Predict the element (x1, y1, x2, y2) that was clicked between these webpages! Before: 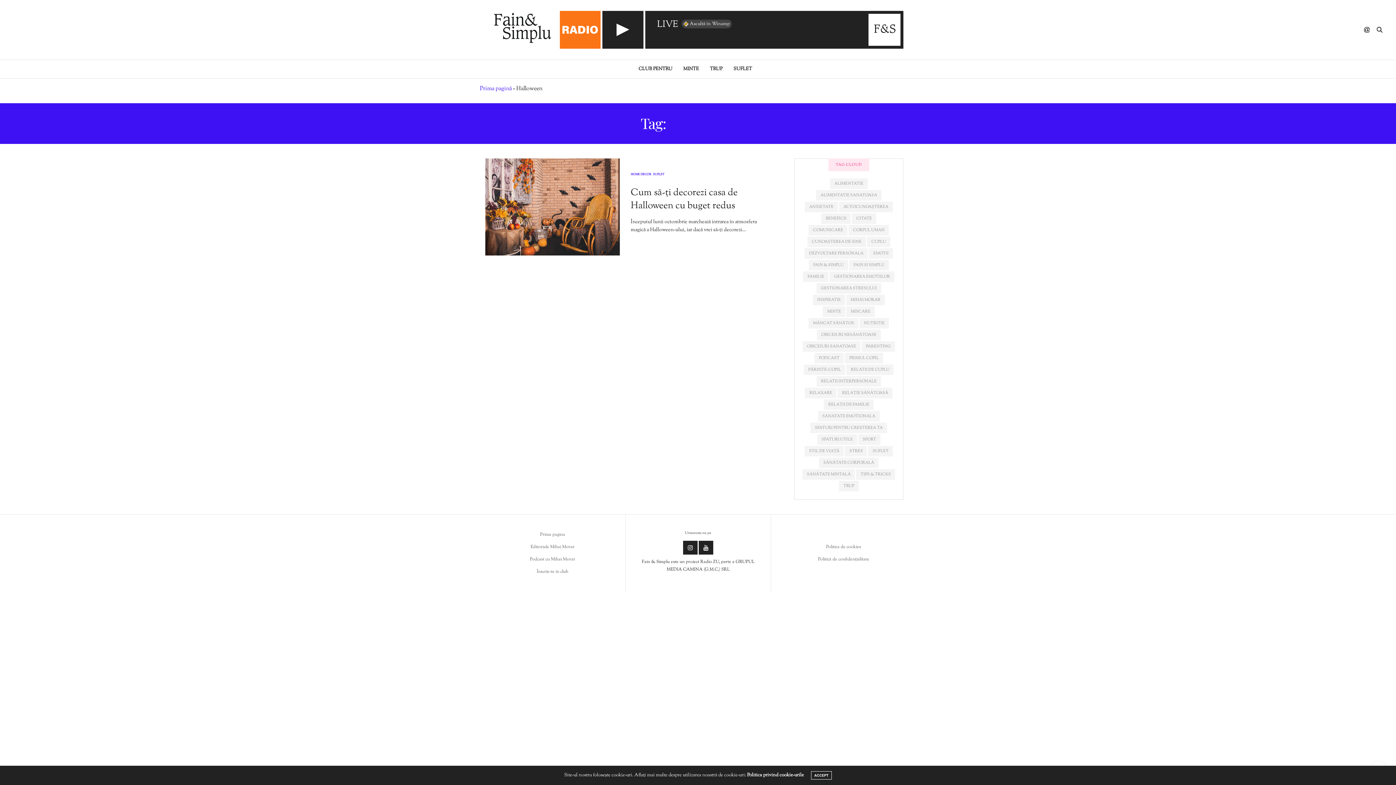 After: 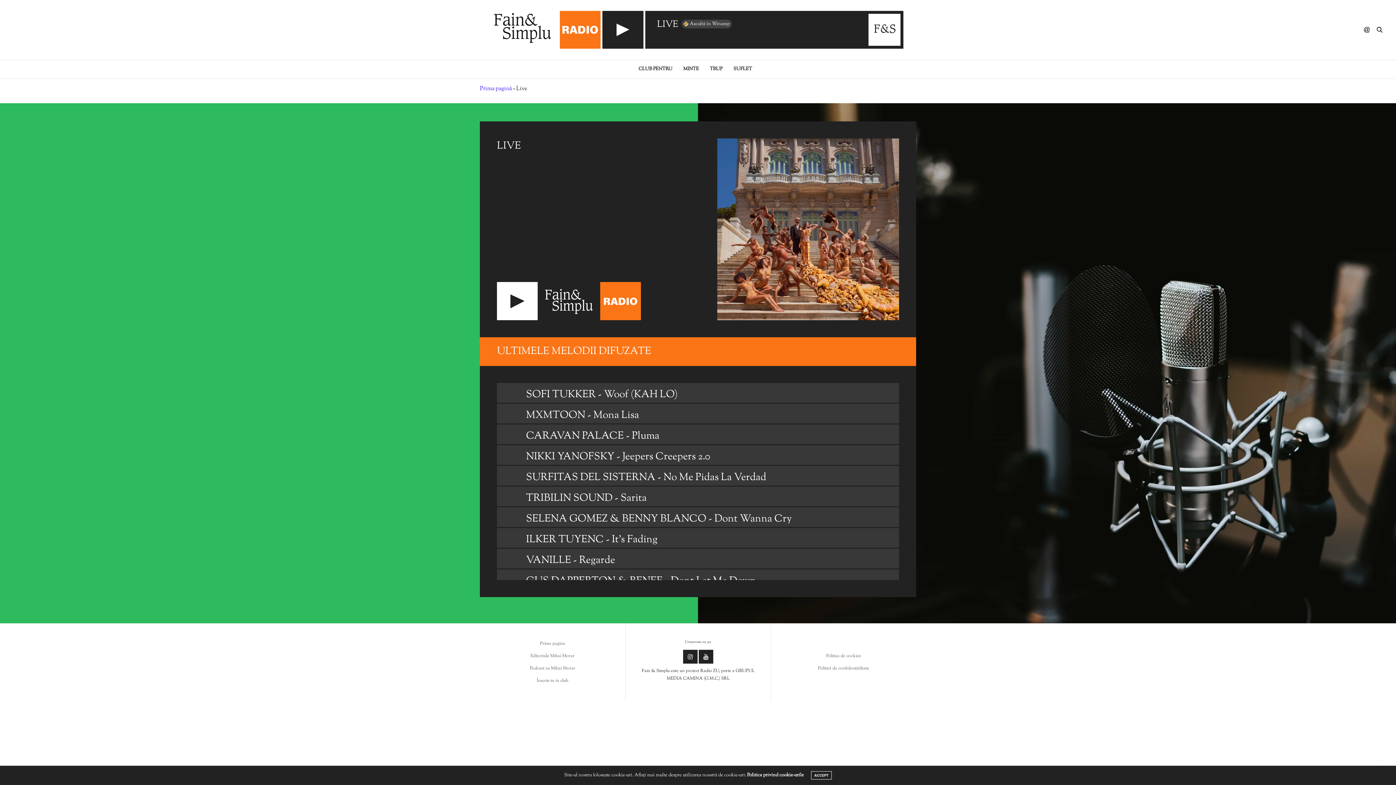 Action: bbox: (868, 25, 900, 34)